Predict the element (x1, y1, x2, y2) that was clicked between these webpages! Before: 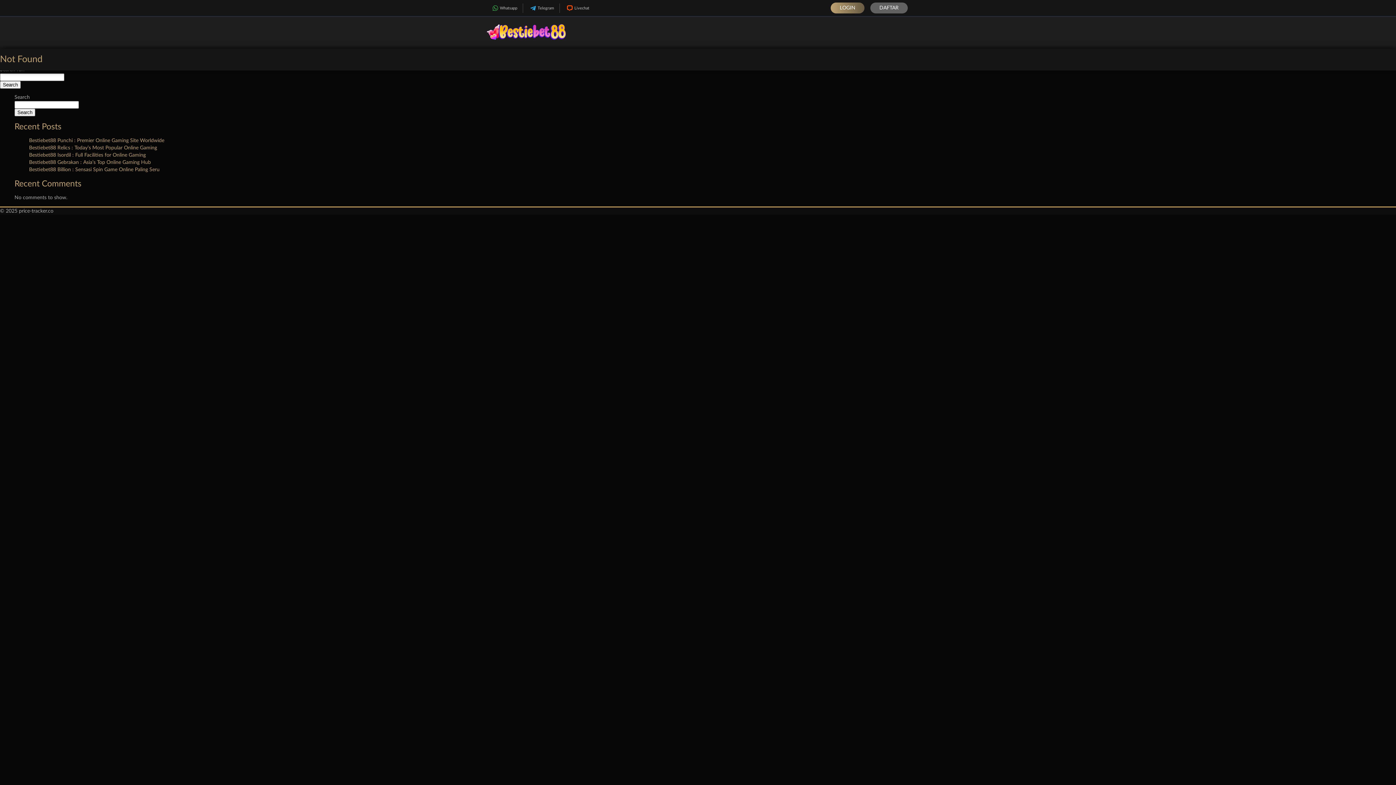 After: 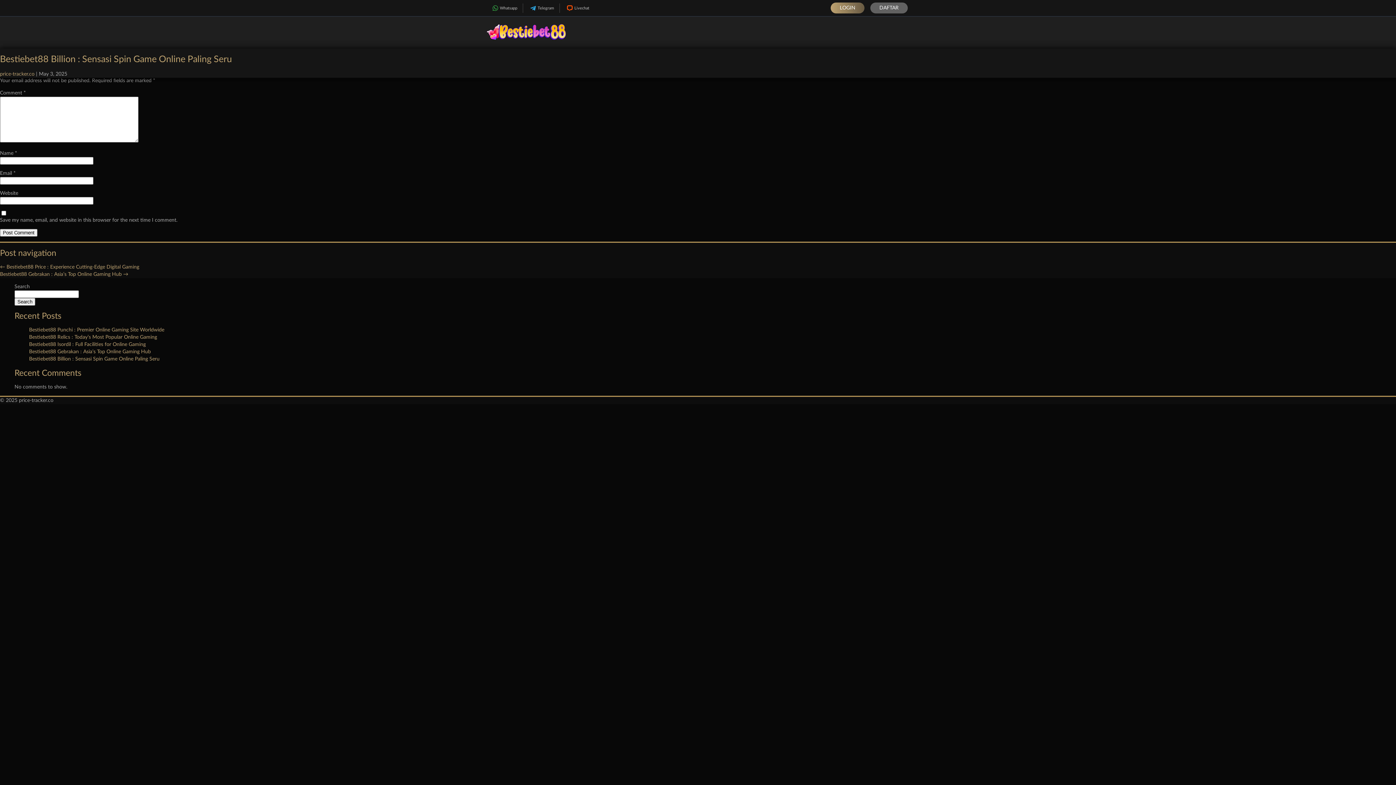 Action: label: Bestiebet88 Billion : Sensasi Spin Game Online Paling Seru bbox: (29, 167, 159, 172)